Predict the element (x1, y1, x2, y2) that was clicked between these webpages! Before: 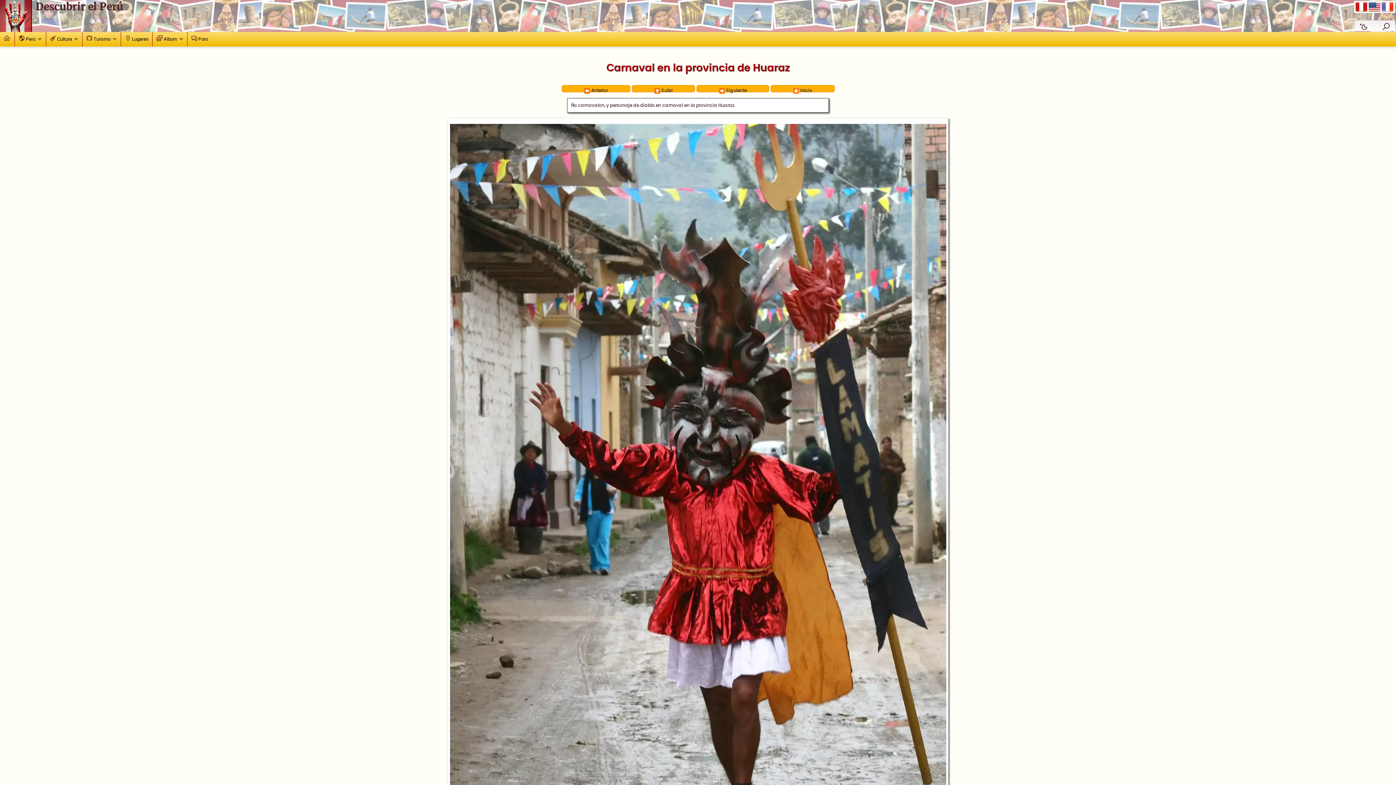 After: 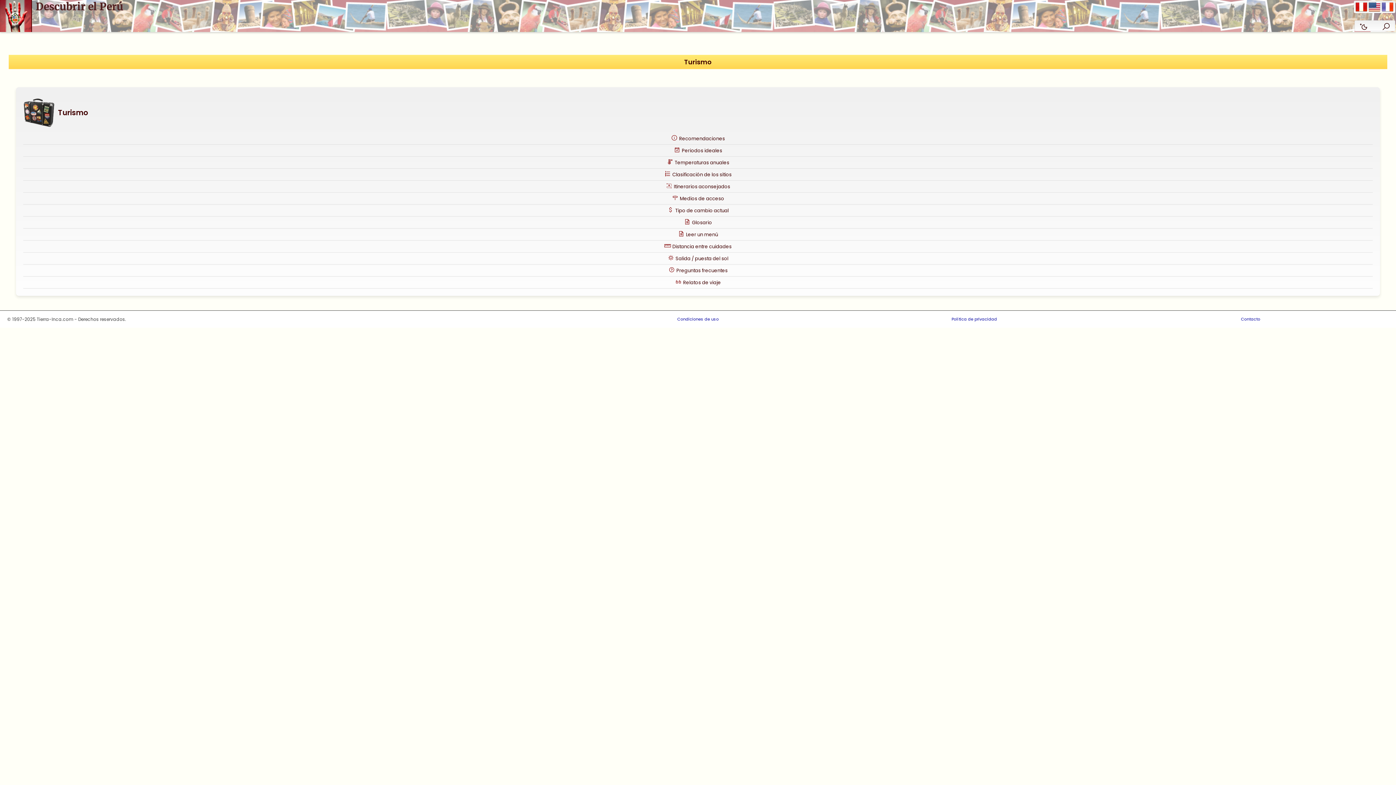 Action: bbox: (82, 32, 120, 46) label: Turismo